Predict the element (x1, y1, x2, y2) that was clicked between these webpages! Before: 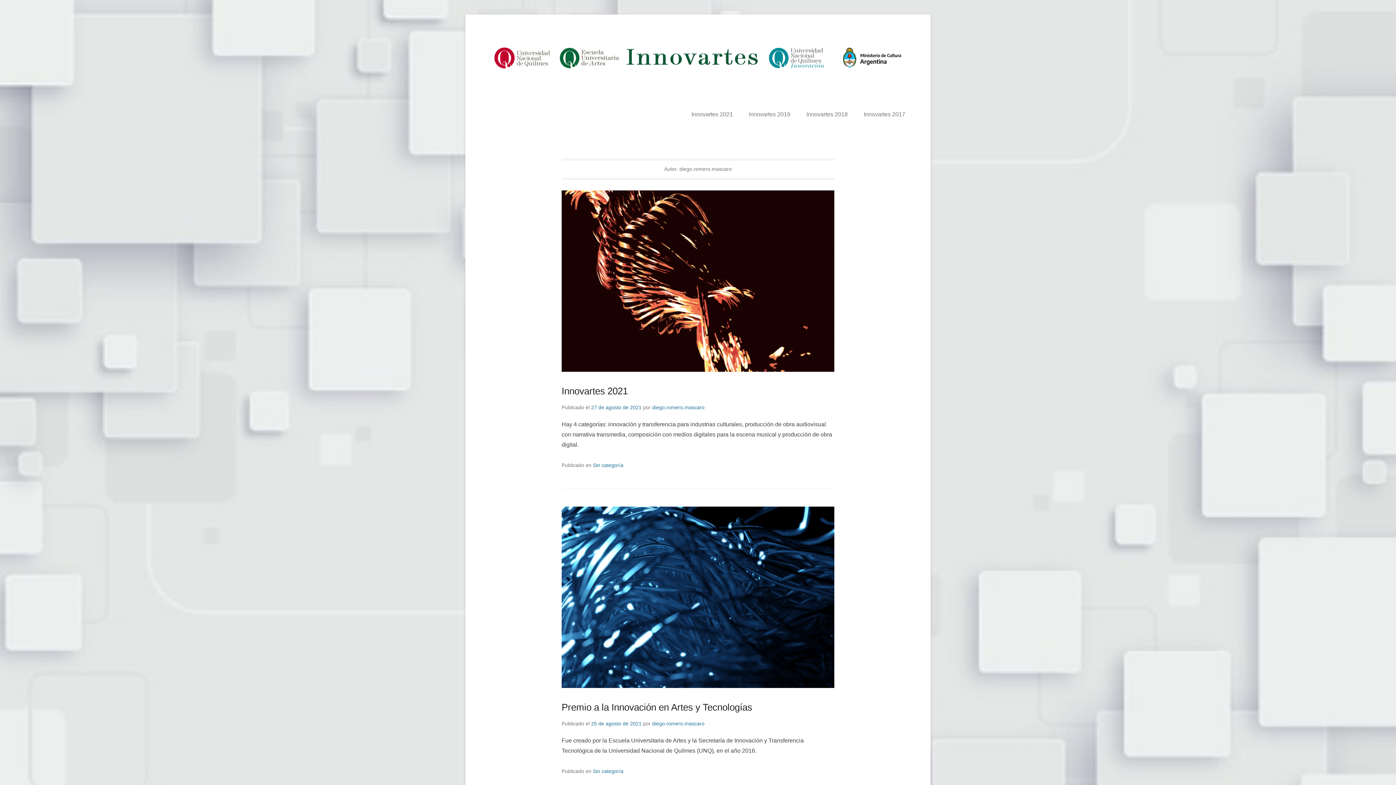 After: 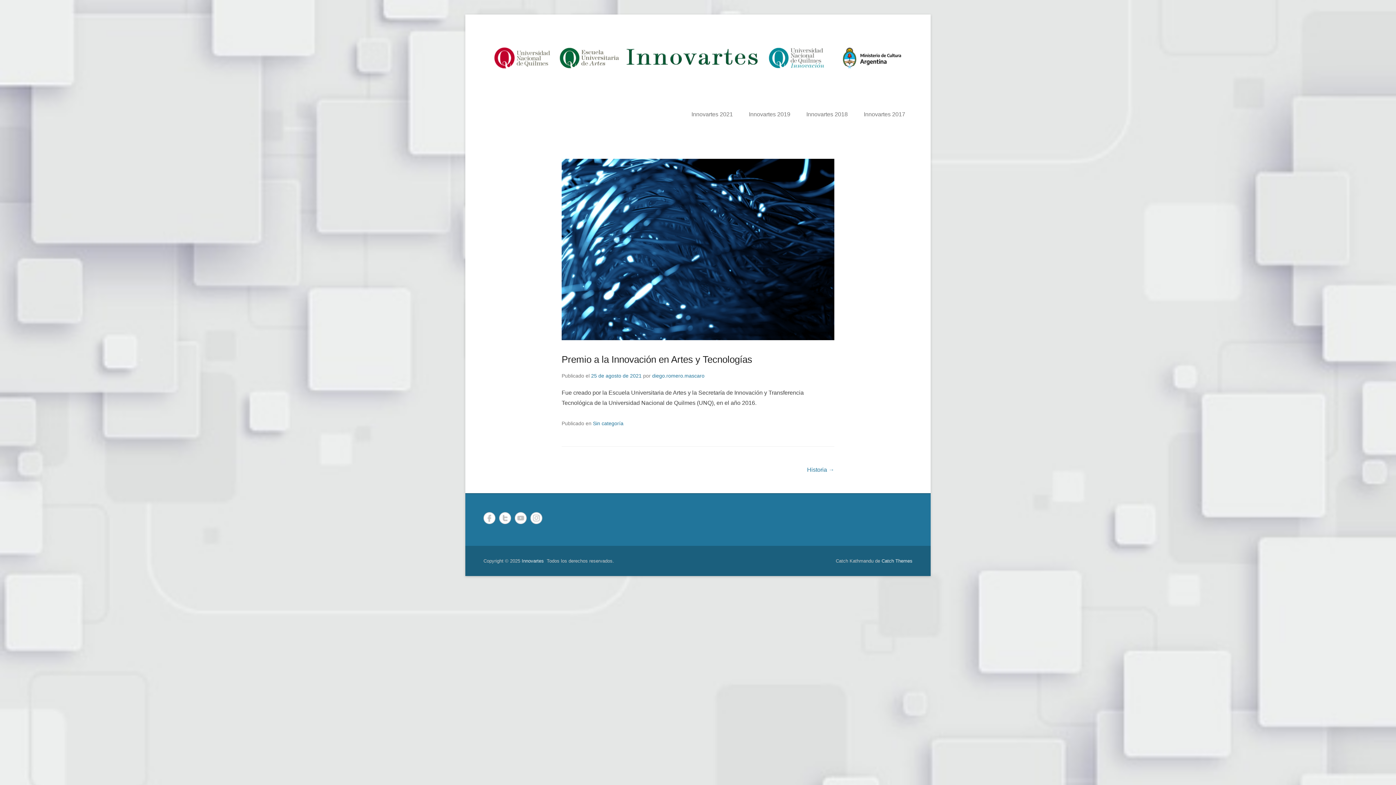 Action: bbox: (561, 507, 834, 688)